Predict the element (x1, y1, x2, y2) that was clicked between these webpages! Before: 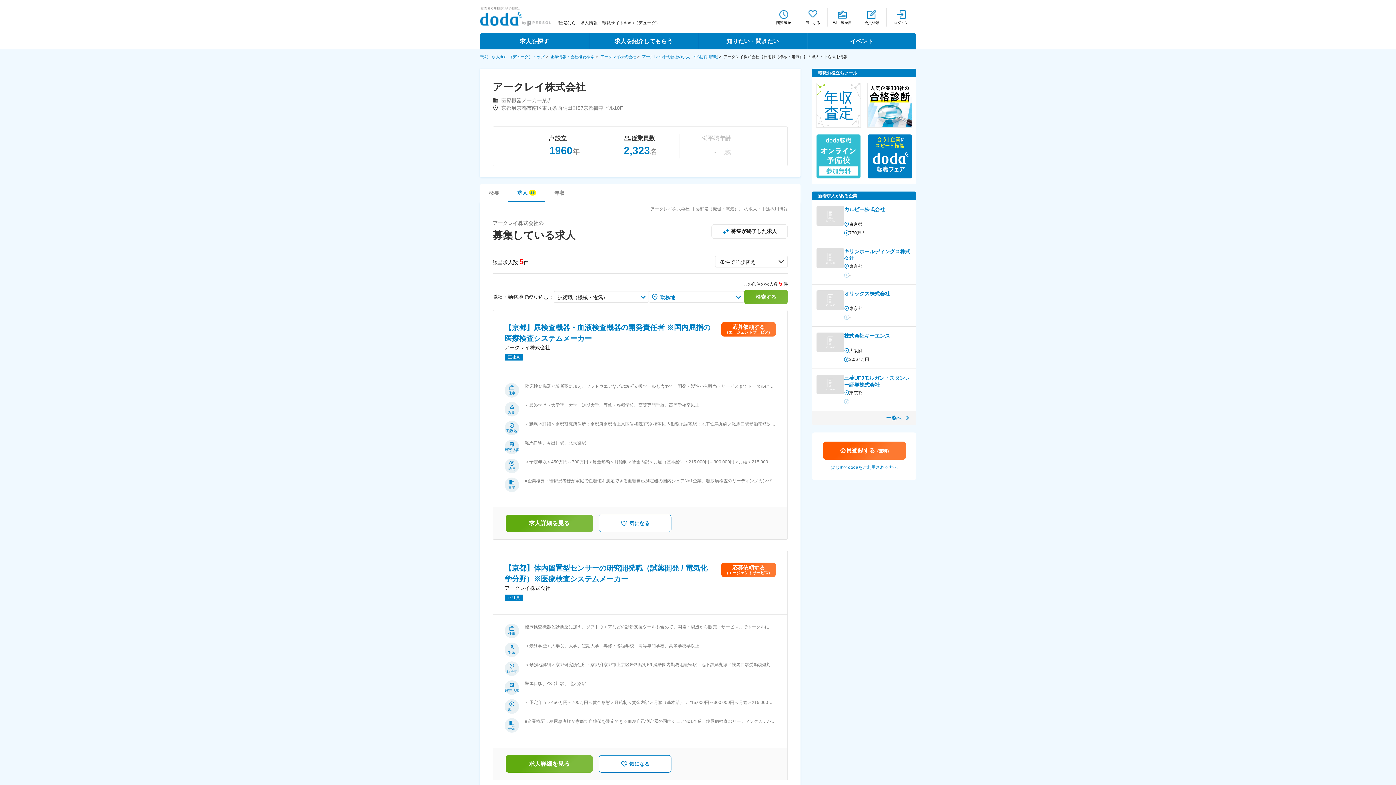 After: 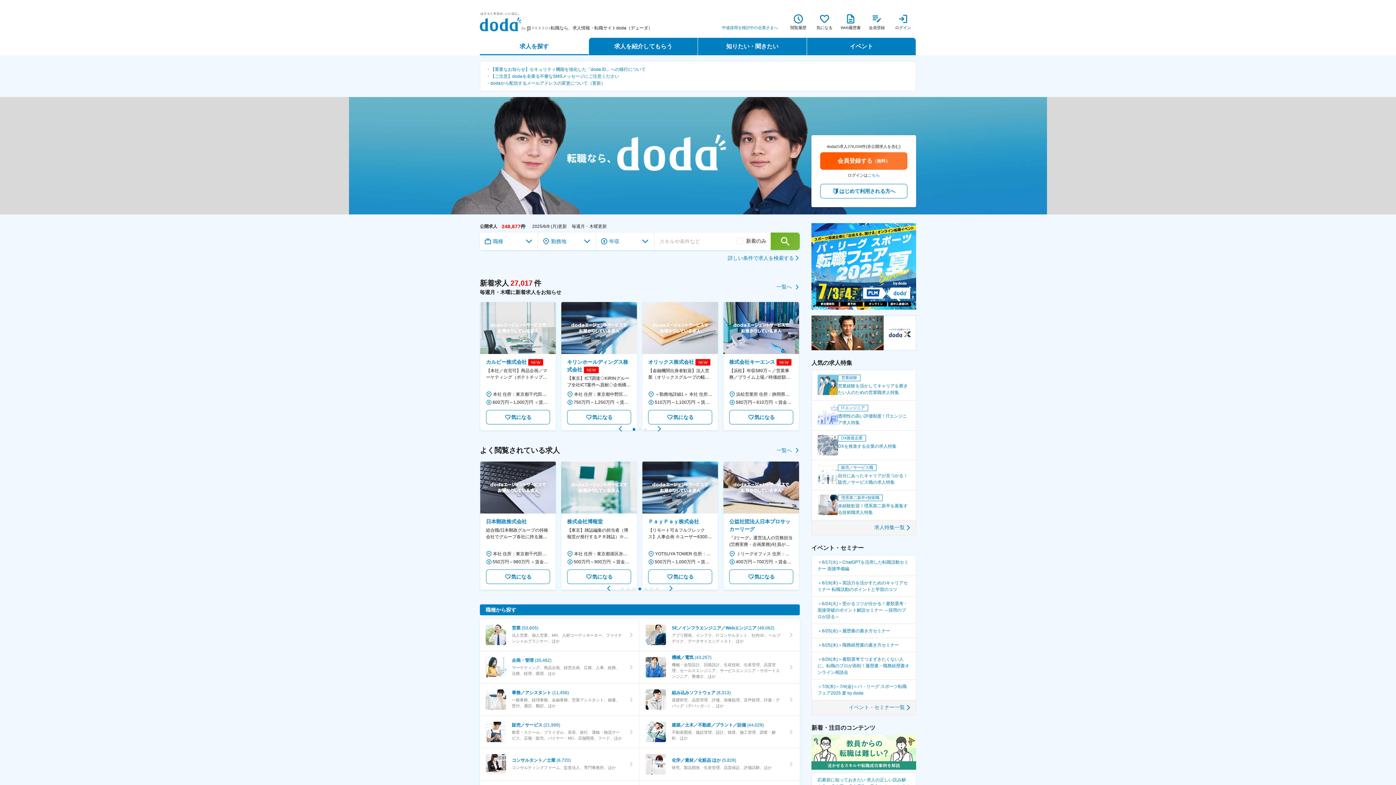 Action: bbox: (480, 7, 551, 13)